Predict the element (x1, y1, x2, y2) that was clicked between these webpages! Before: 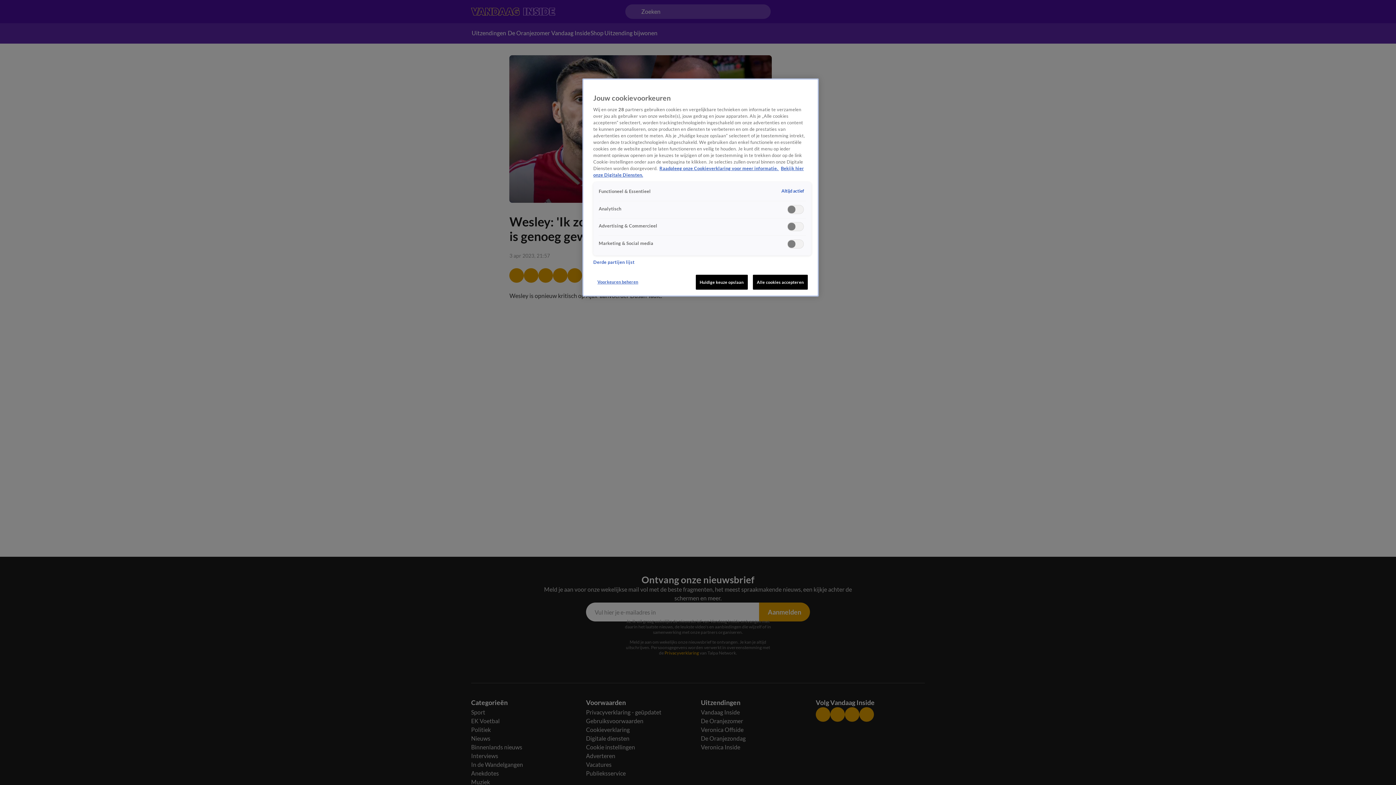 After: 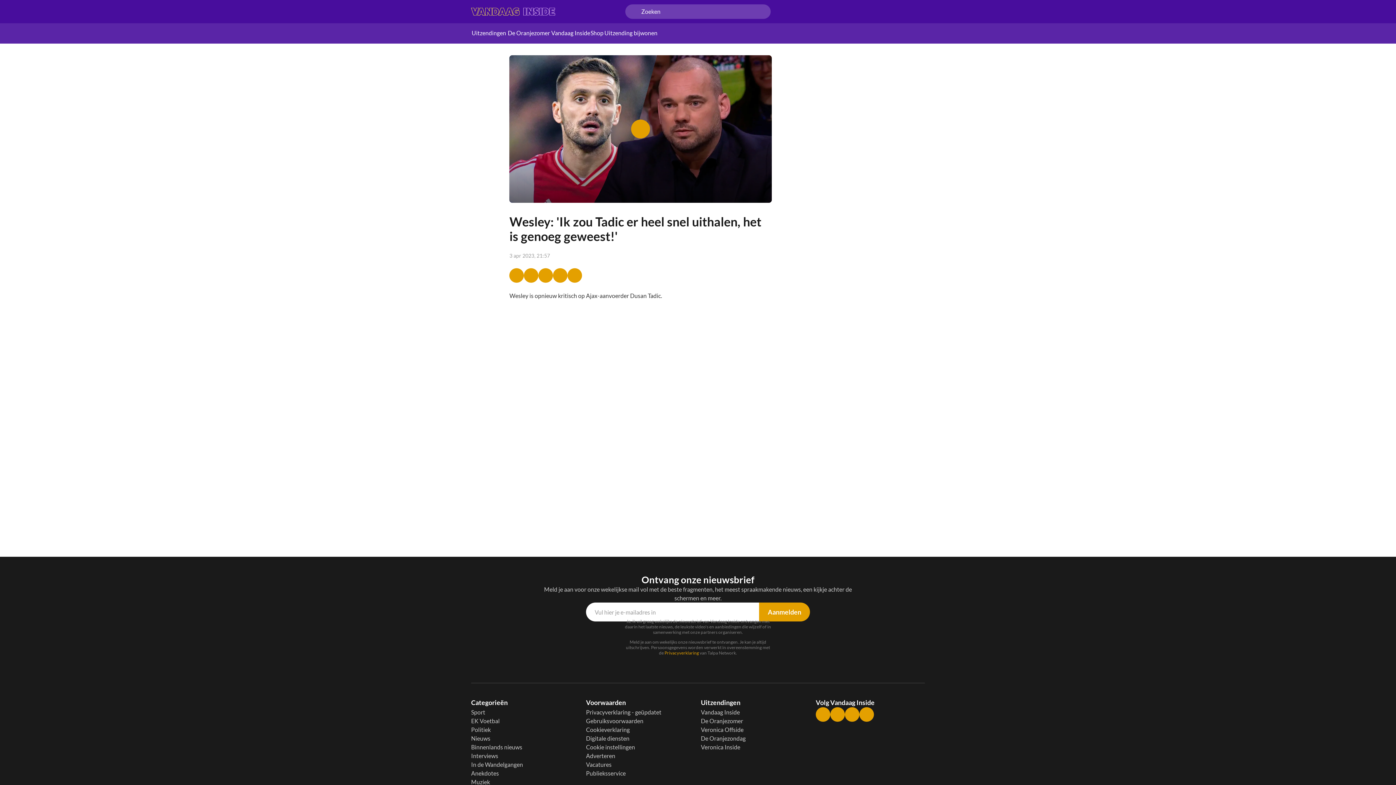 Action: bbox: (753, 274, 808, 289) label: Alle cookies accepteren